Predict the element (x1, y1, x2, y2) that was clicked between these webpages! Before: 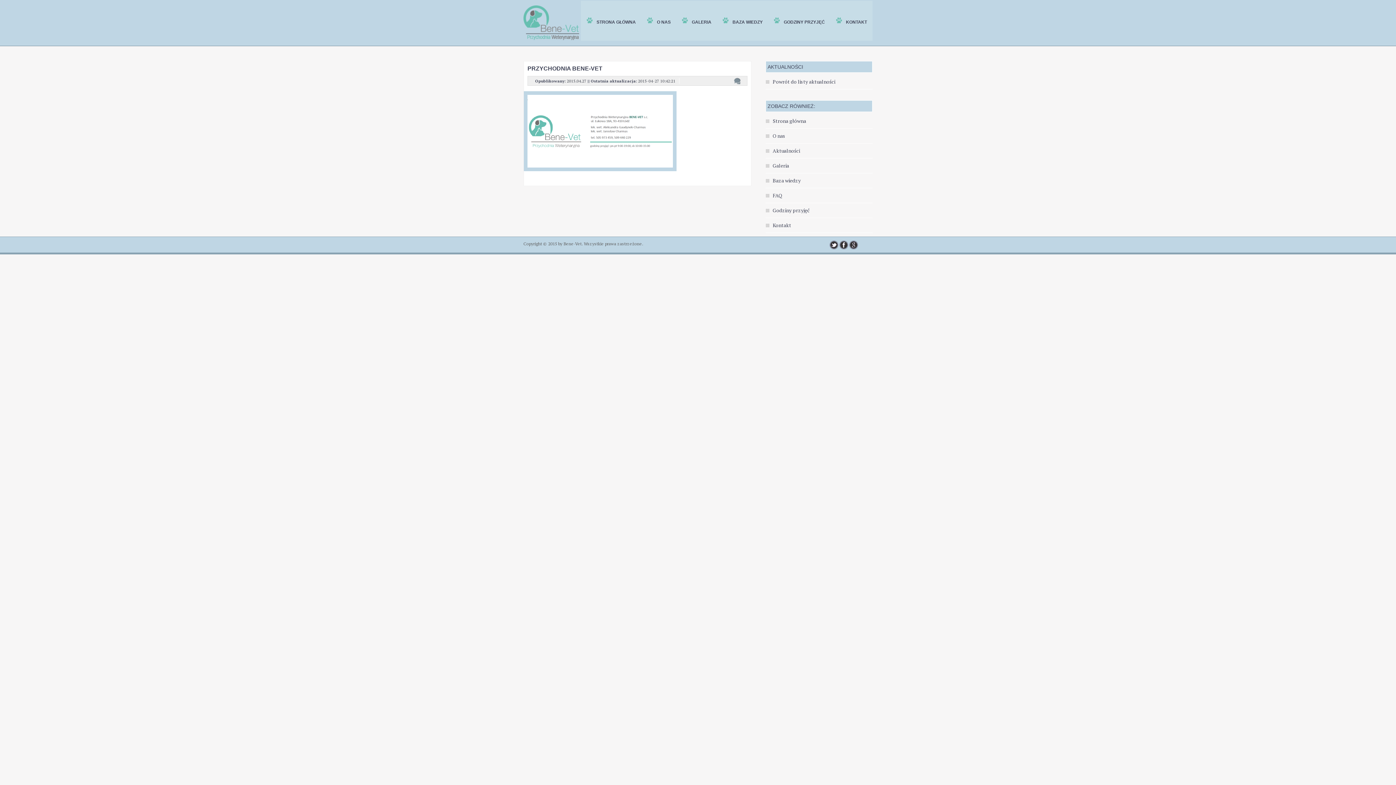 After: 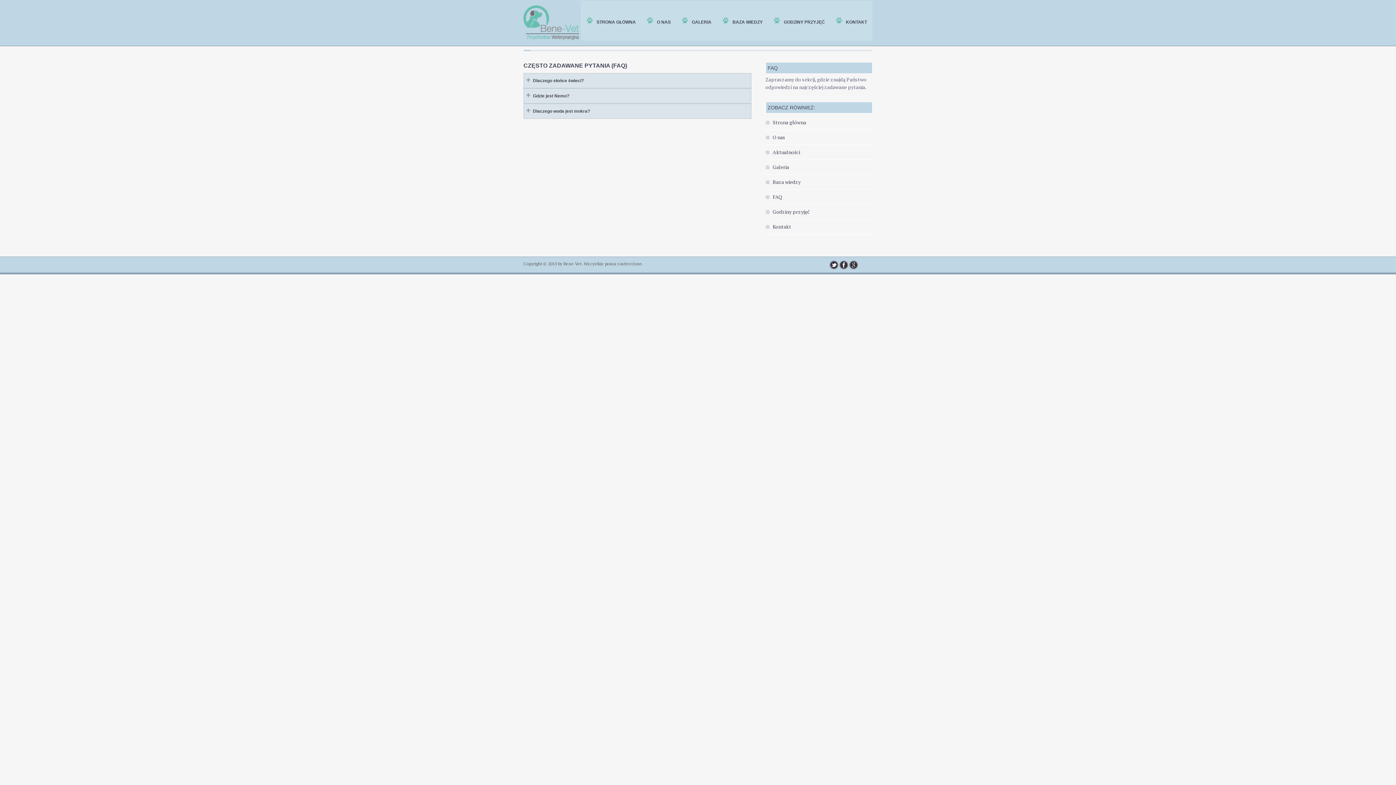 Action: label: FAQ bbox: (772, 192, 782, 198)